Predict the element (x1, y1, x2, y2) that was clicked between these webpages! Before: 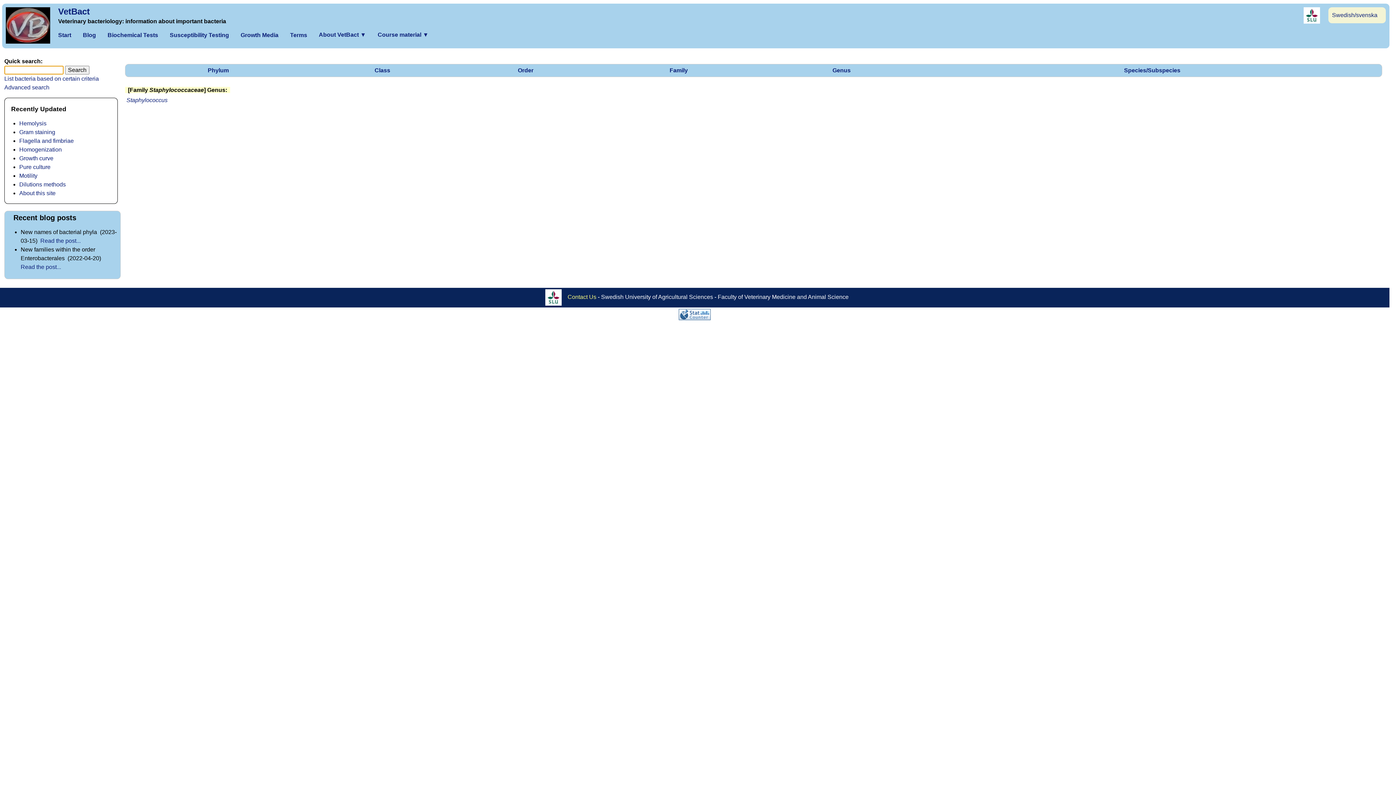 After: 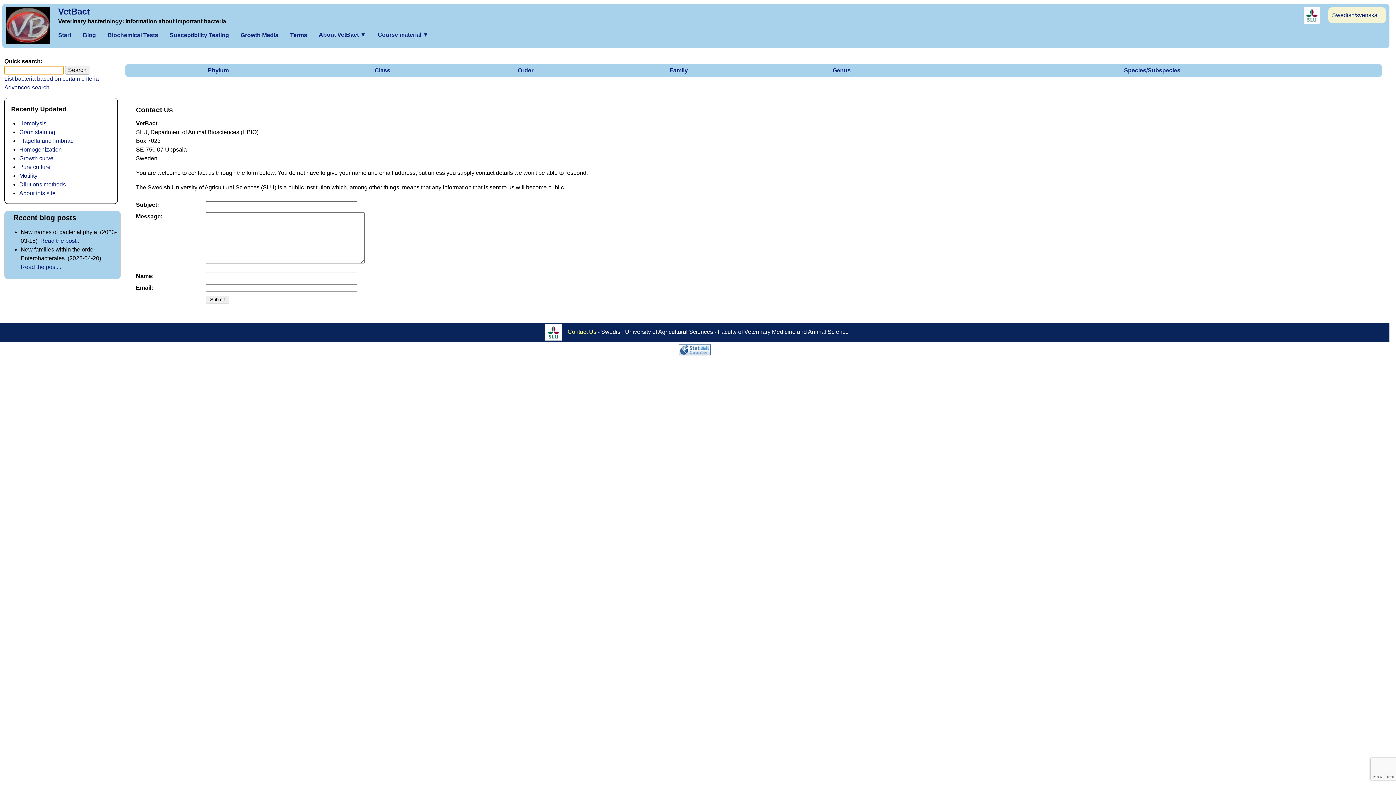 Action: label: Contact Us bbox: (567, 294, 596, 300)